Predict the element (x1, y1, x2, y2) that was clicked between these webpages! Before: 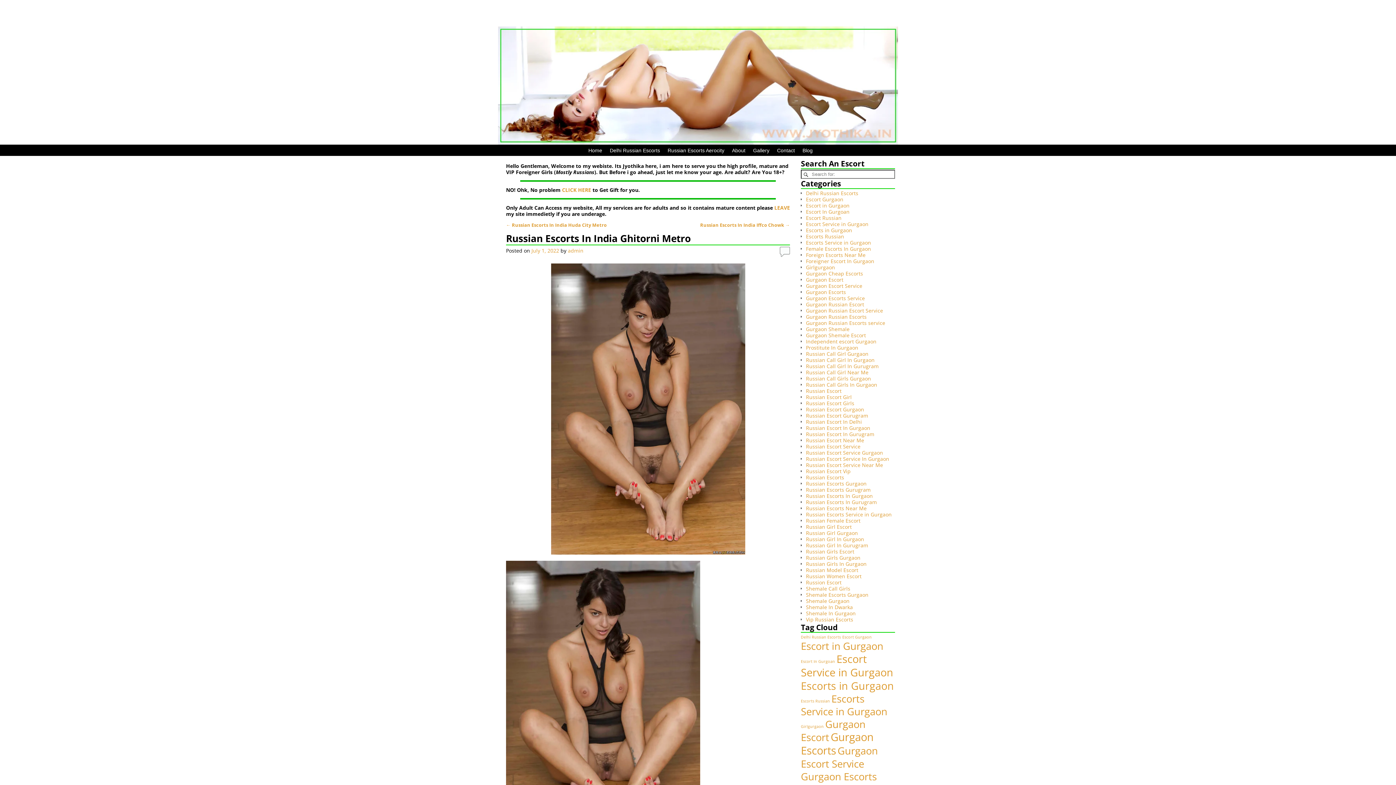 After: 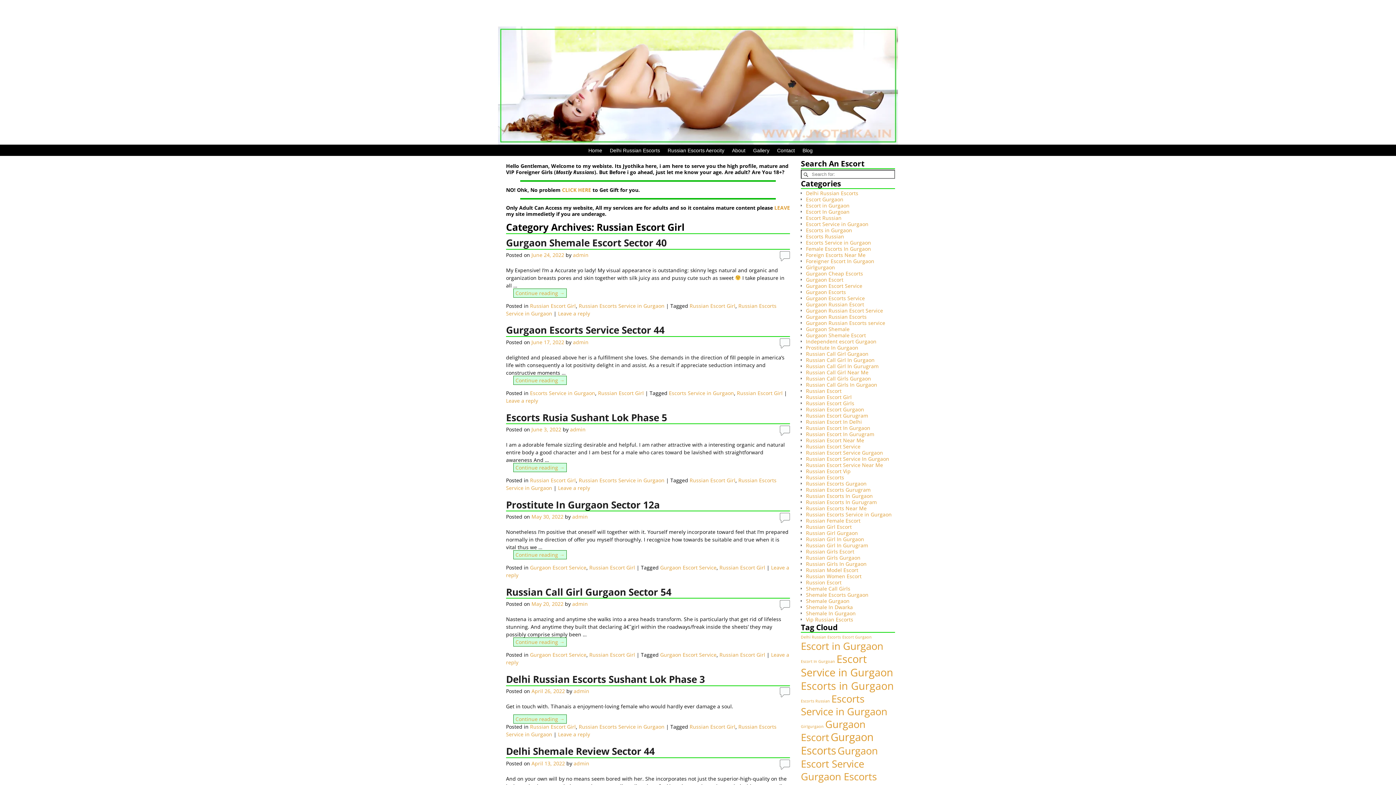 Action: label: Russian Escort Girl bbox: (806, 393, 852, 400)